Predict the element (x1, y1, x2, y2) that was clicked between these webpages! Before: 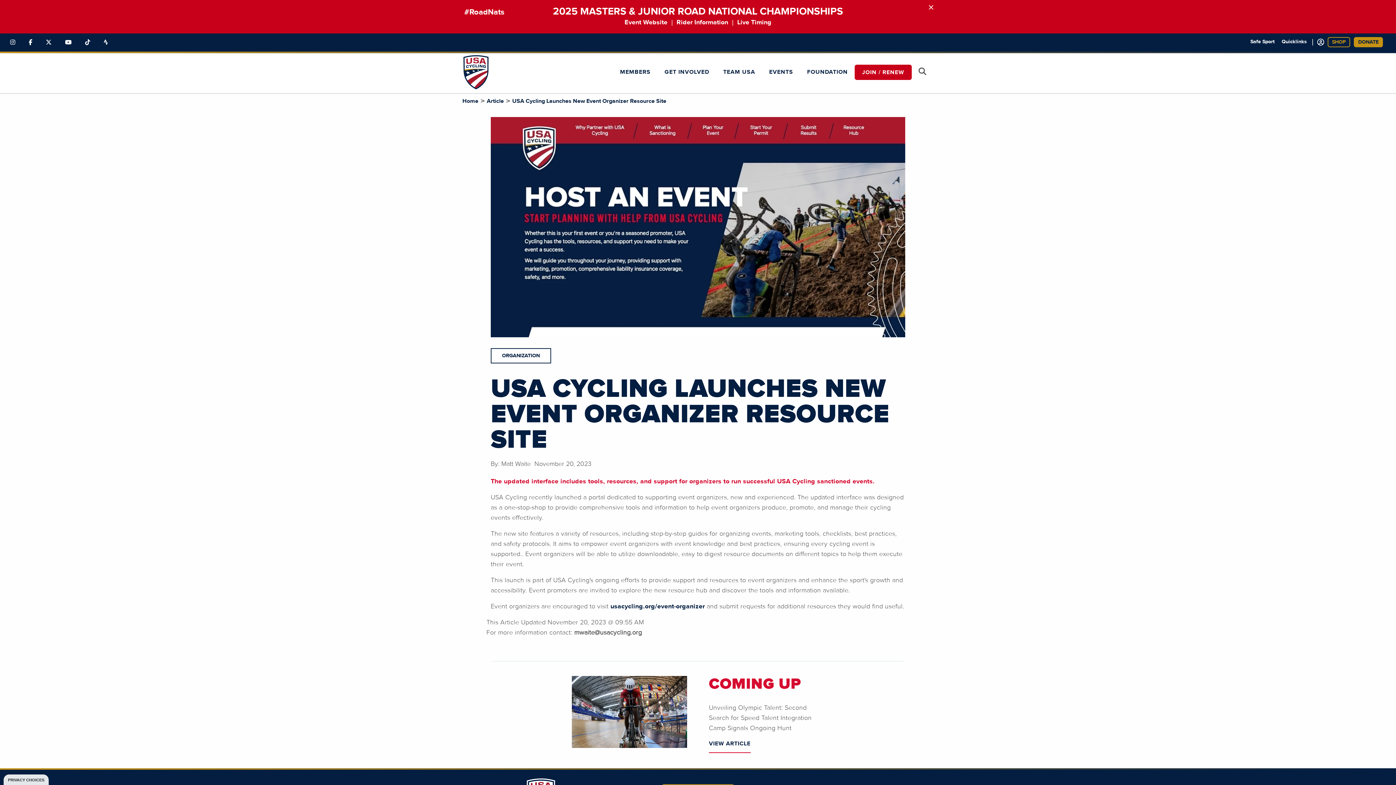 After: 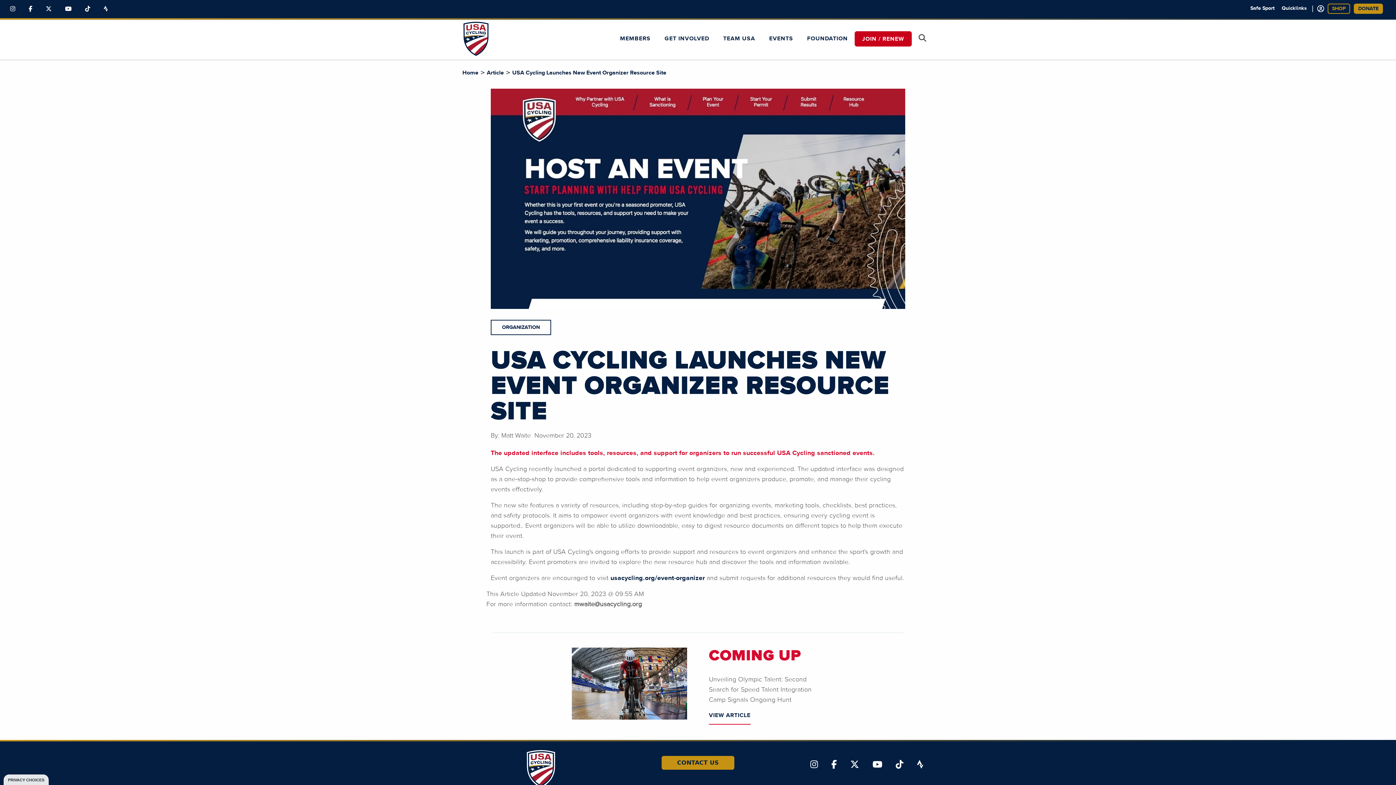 Action: bbox: (928, 1, 934, 13) label: Close